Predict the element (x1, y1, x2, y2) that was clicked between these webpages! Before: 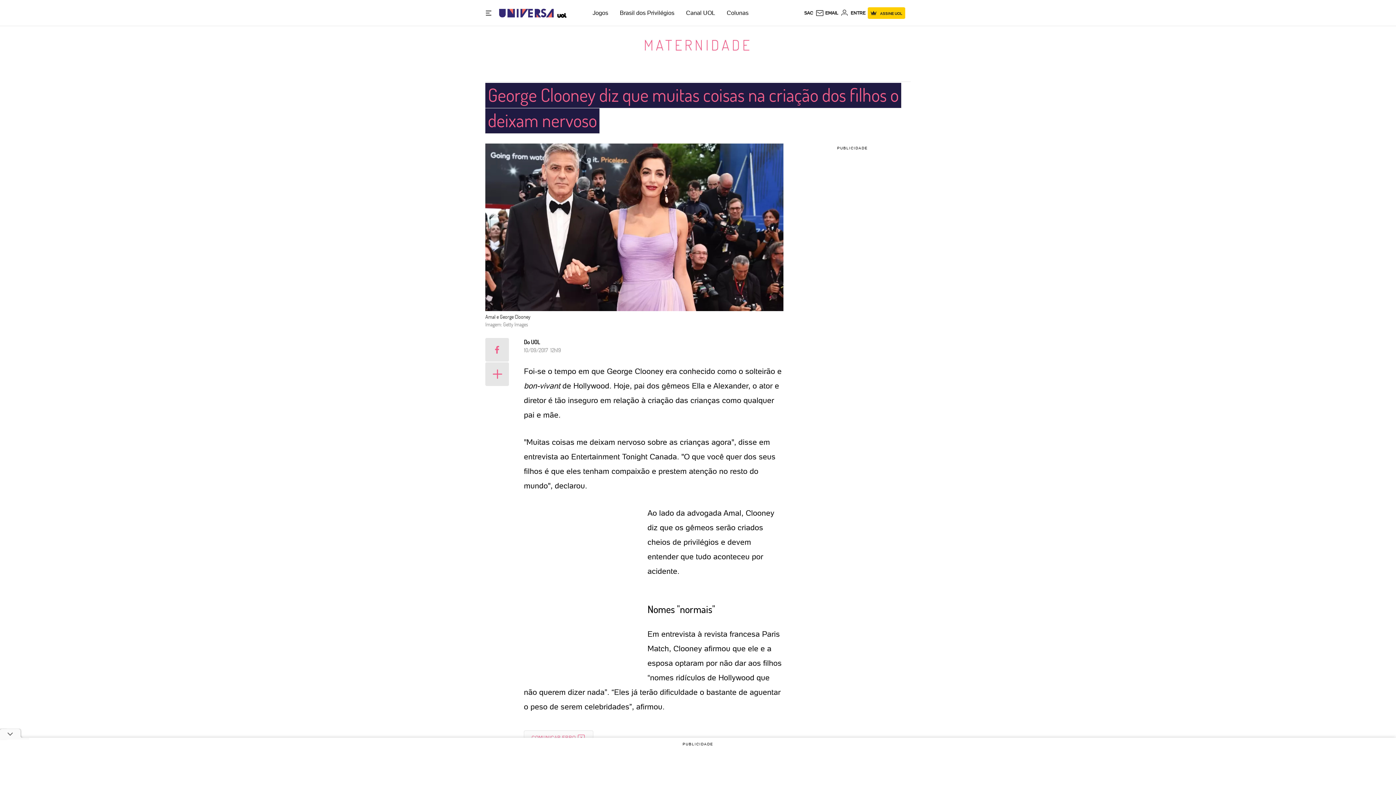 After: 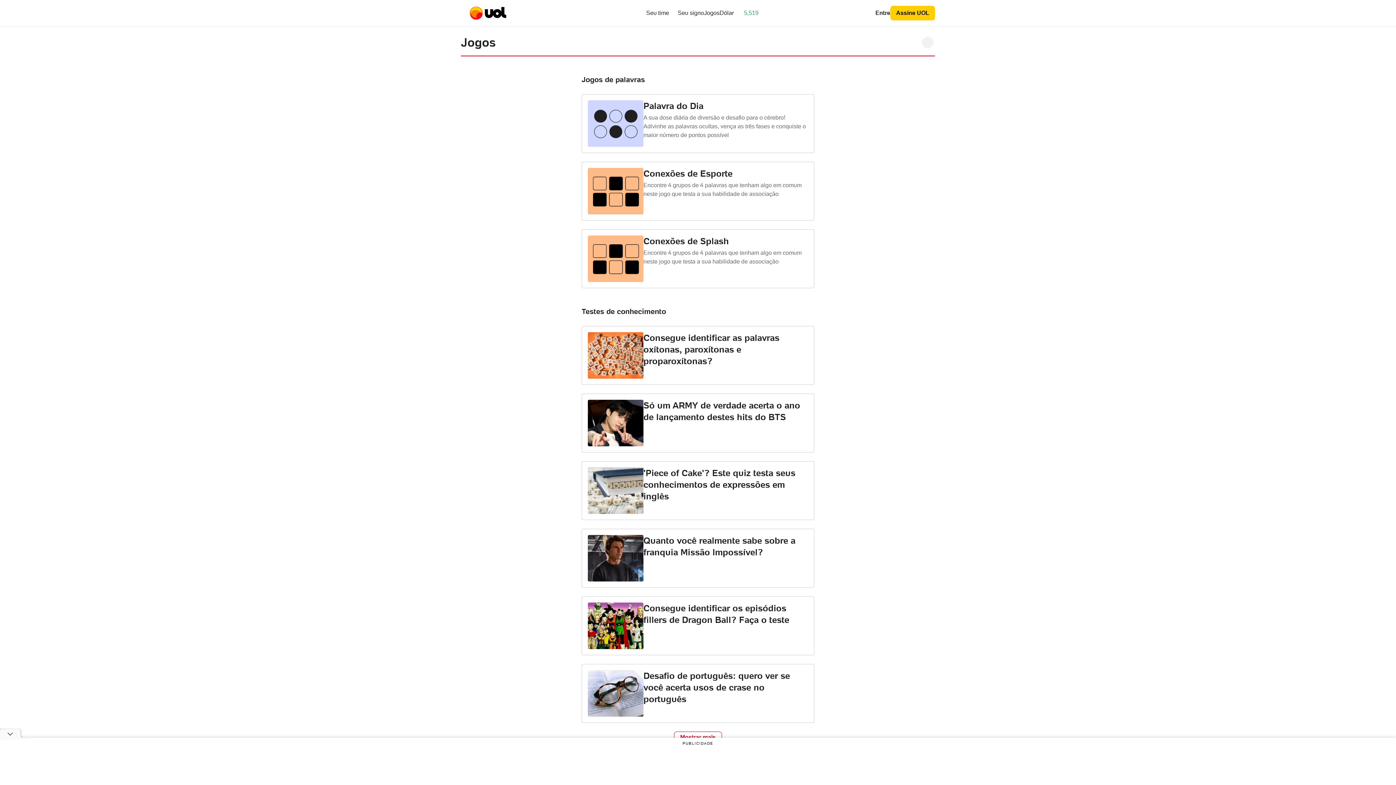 Action: label: Jogos bbox: (592, 9, 608, 16)